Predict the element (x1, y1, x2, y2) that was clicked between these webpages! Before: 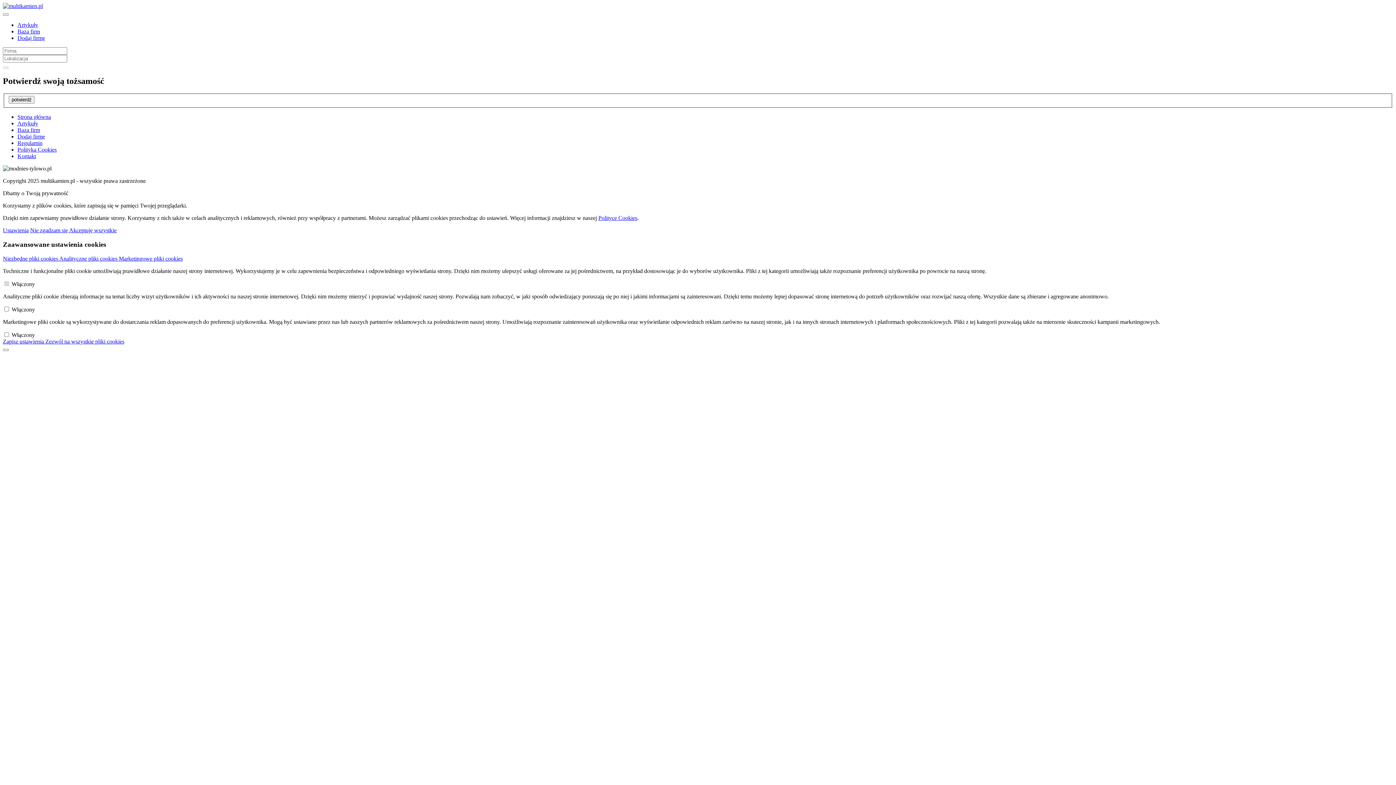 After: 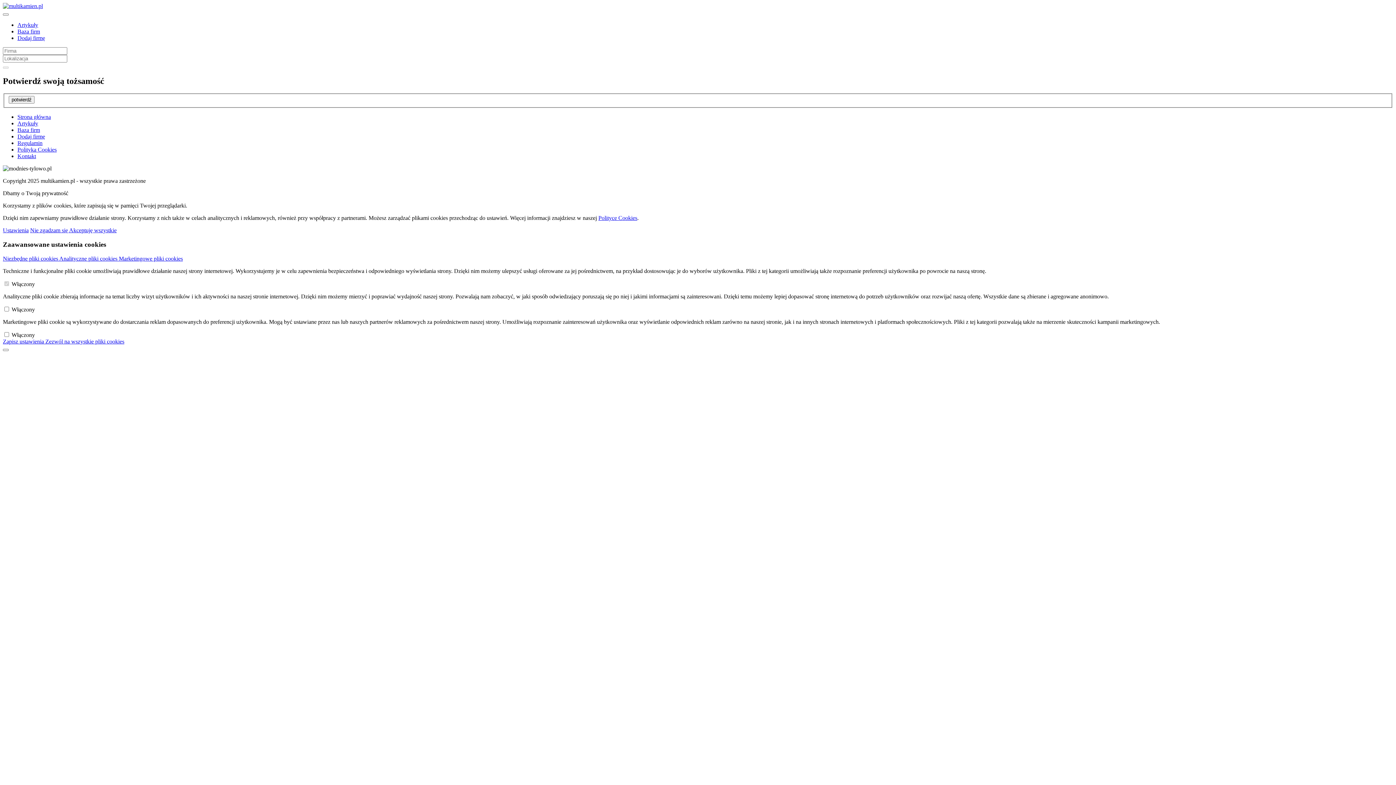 Action: label: Zezwól na wszystkie pliki cookies bbox: (45, 338, 124, 344)